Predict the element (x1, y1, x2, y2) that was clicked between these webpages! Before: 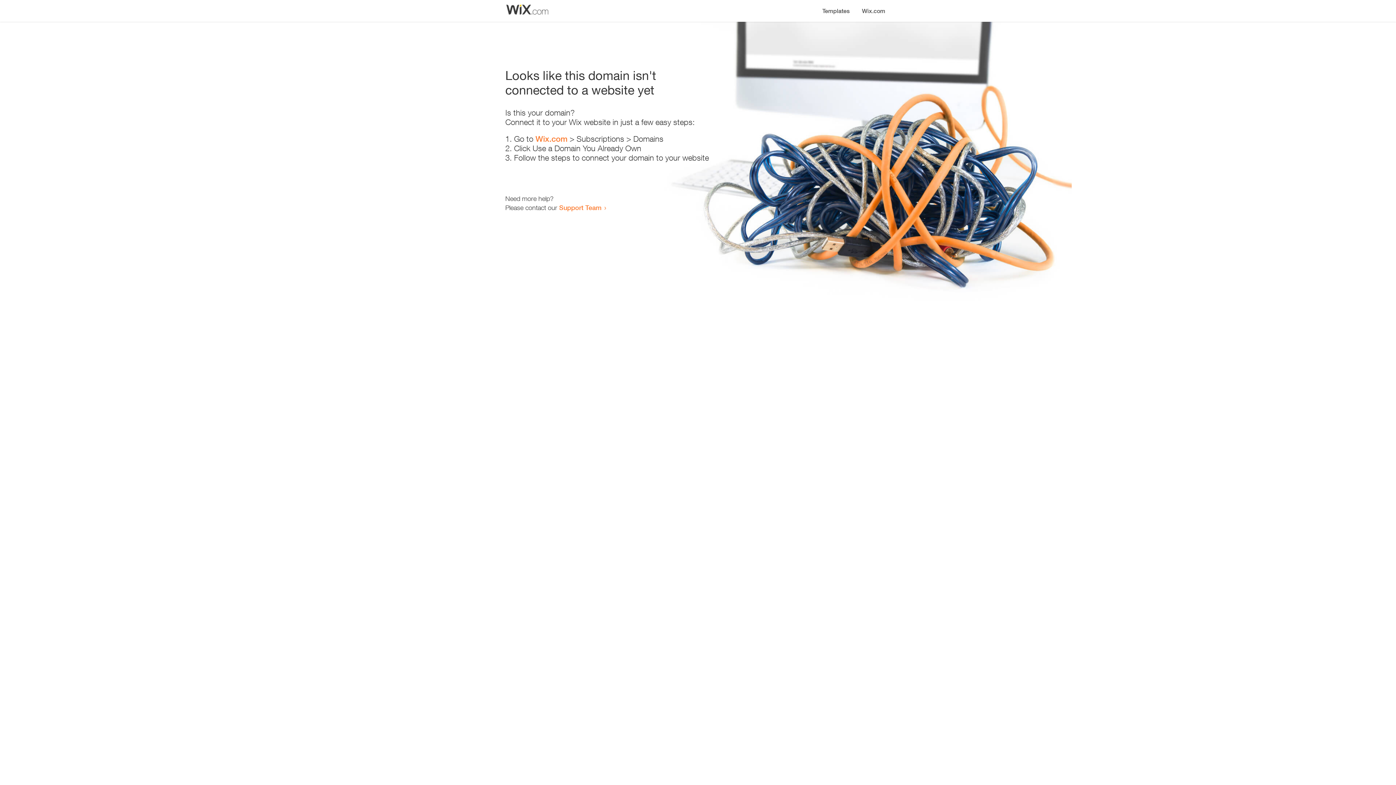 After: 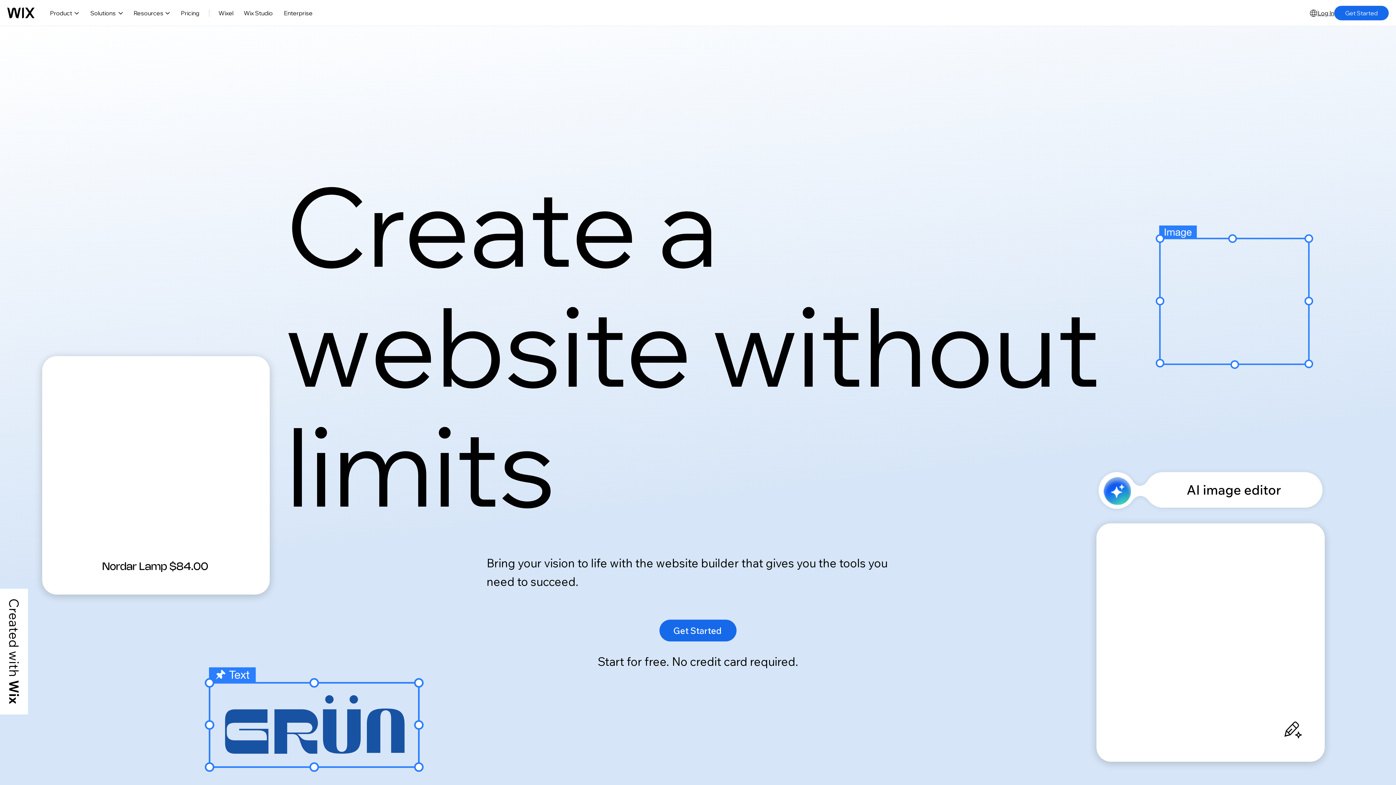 Action: bbox: (535, 134, 567, 143) label: Wix.com